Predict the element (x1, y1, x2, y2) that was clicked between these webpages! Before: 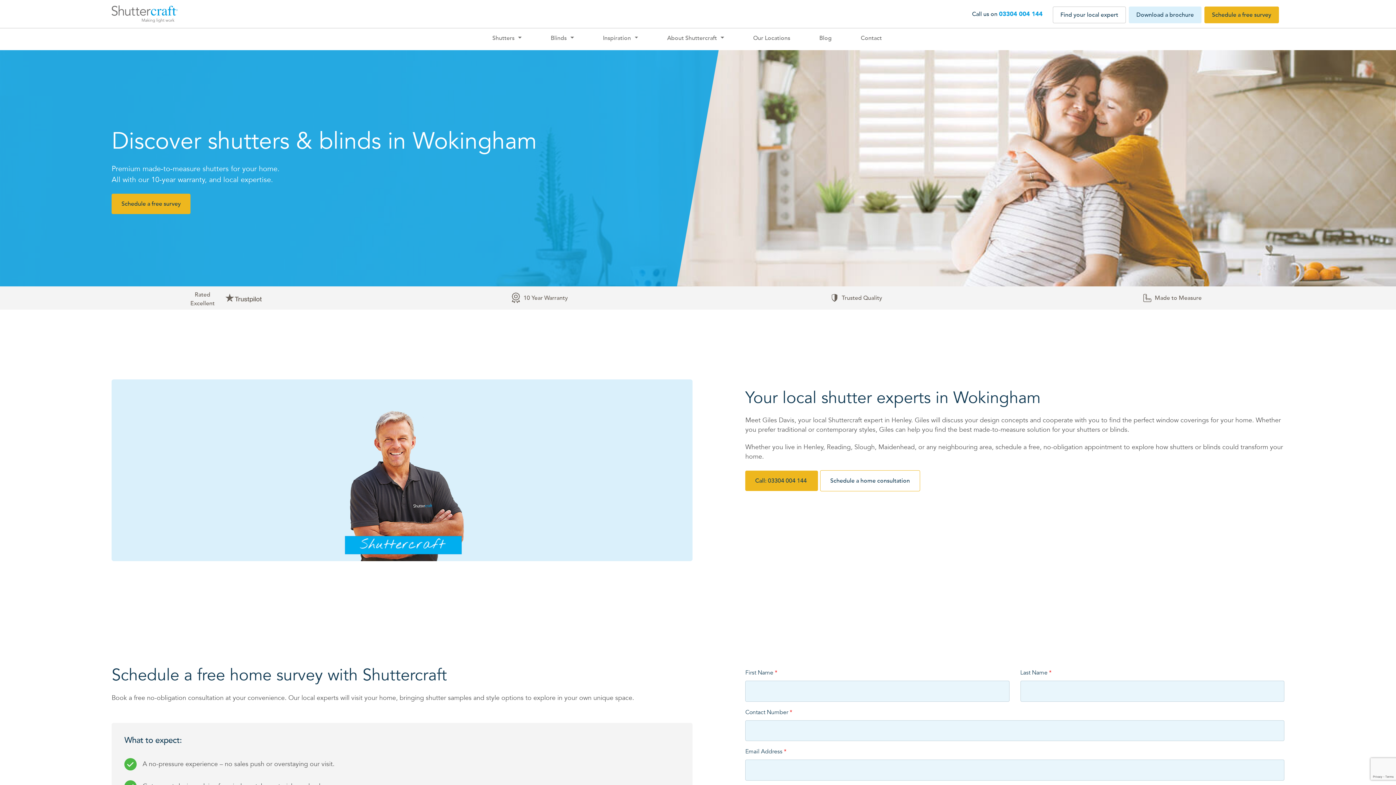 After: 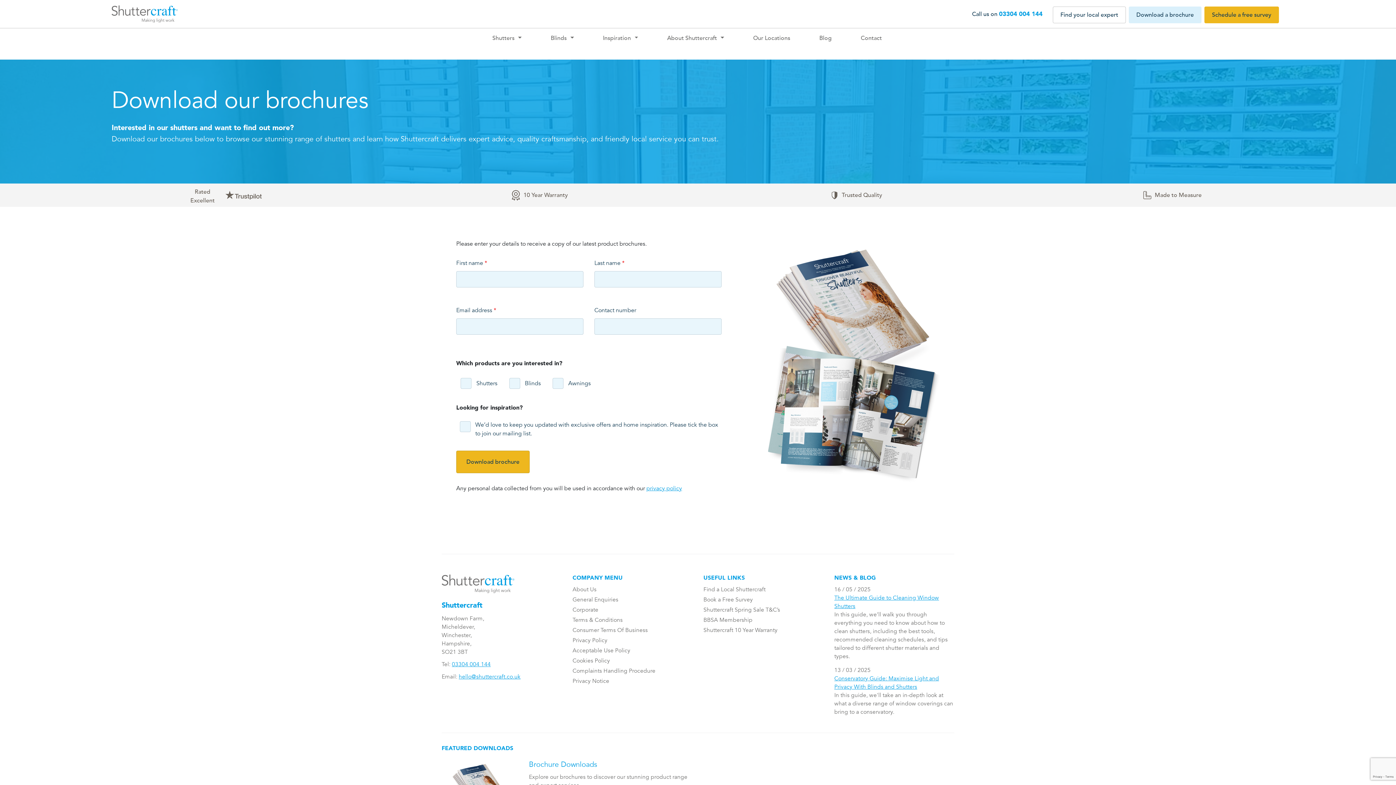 Action: label: Download a brochure bbox: (1129, 6, 1201, 23)